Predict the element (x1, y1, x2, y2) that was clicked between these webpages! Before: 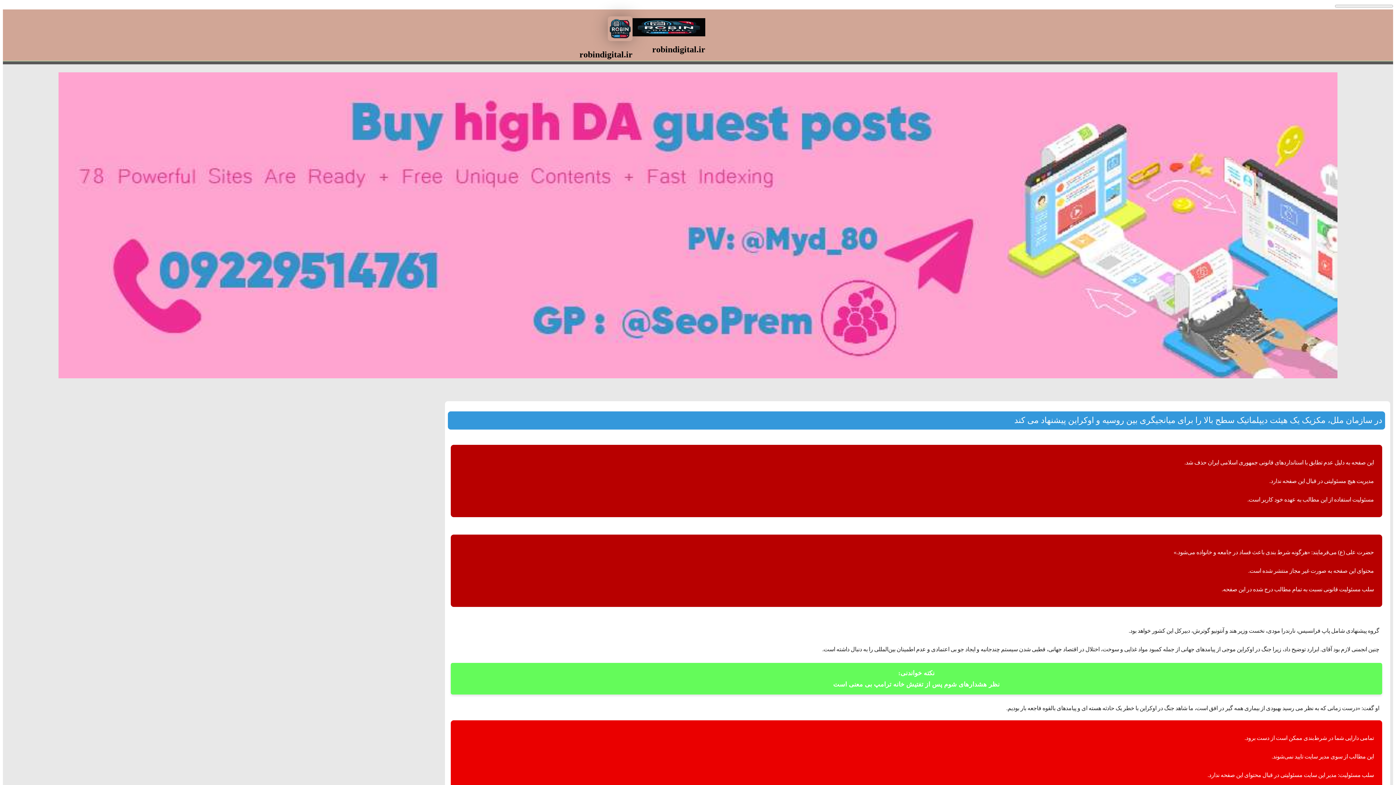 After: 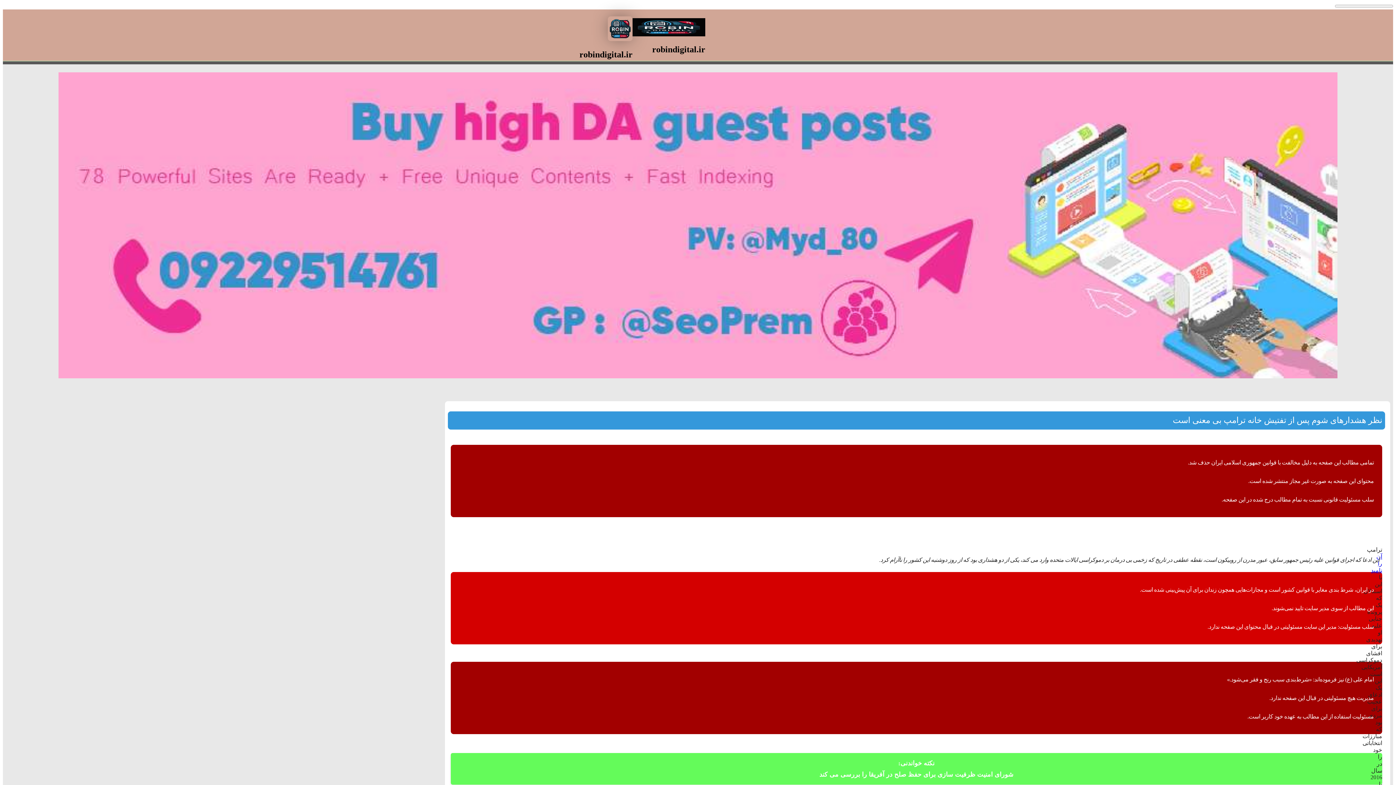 Action: bbox: (833, 680, 999, 688) label: نظر هشدارهای شوم پس از تفتیش خانه ترامپ بی معنی است